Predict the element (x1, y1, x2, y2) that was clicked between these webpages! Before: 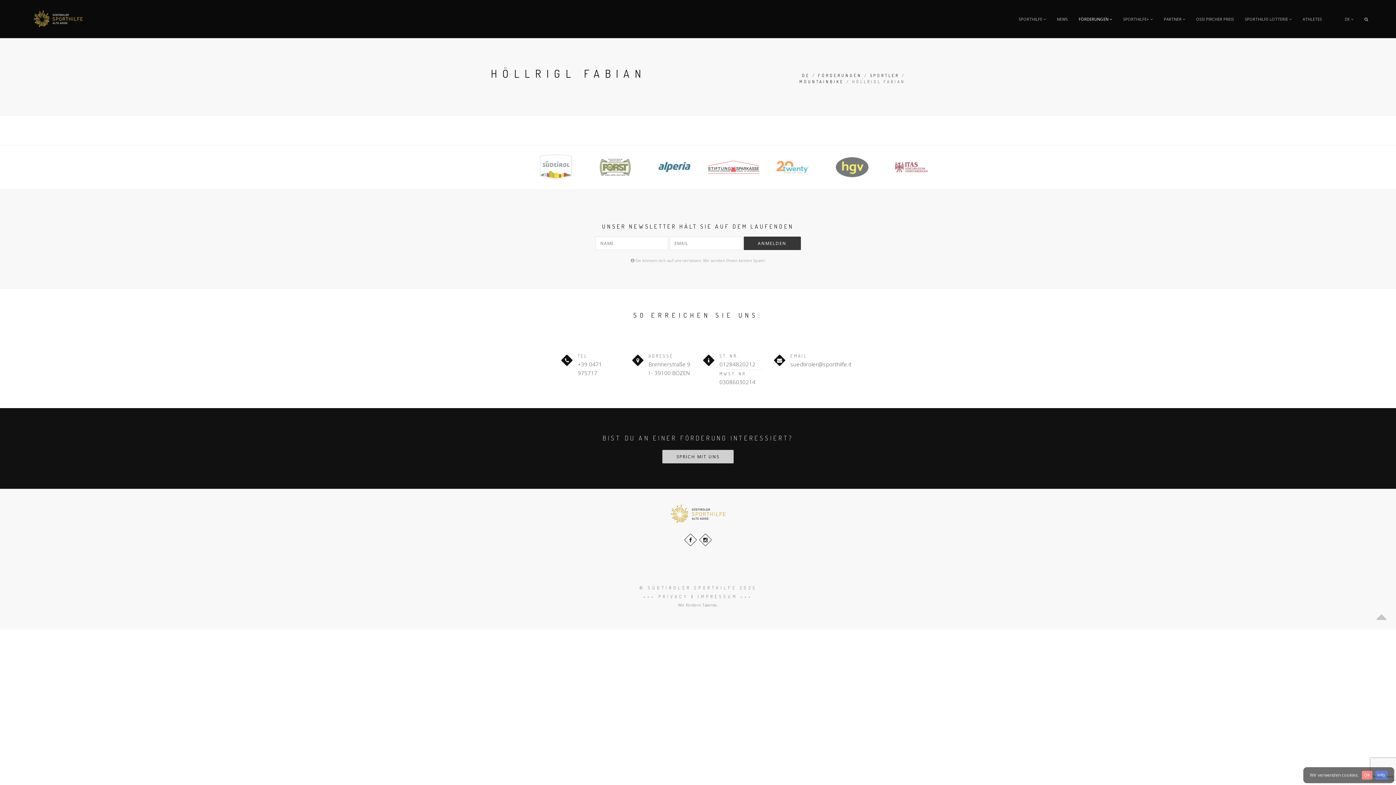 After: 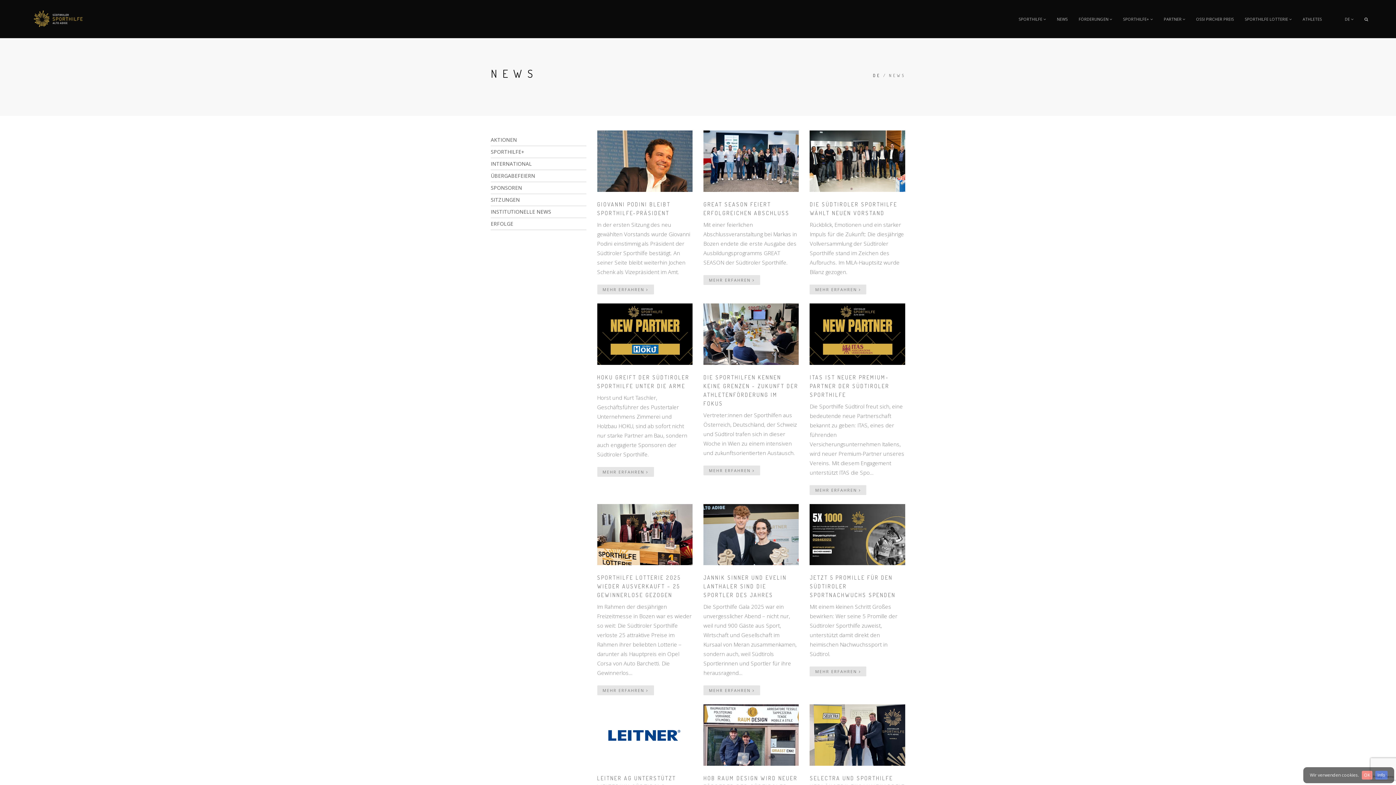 Action: bbox: (1057, 0, 1068, 38) label: NEWS